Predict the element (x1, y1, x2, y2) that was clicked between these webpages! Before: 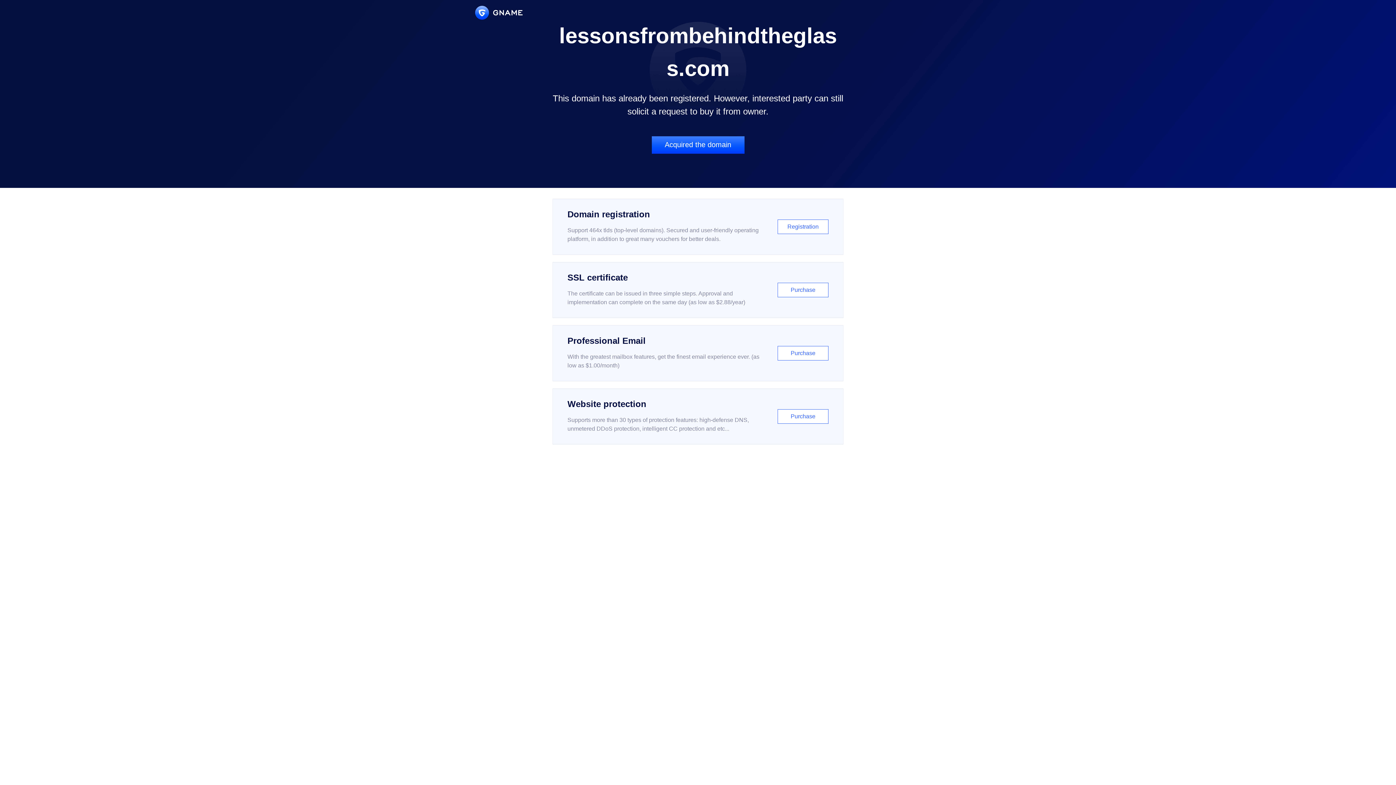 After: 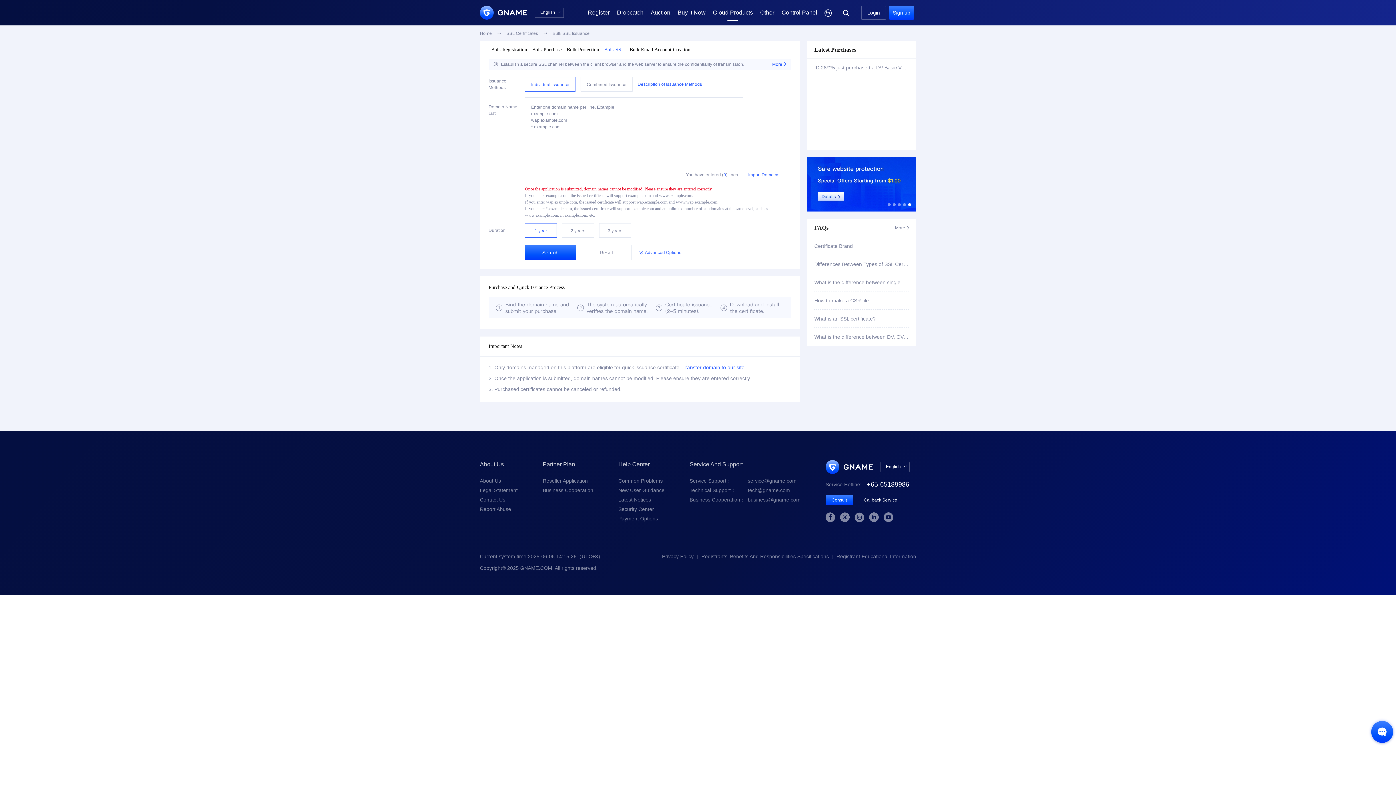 Action: bbox: (552, 262, 843, 318) label: SSL certificate

The certificate can be issued in three simple steps. Approval and implementation can complete on the same day (as low as $2.88/year)

Purchase